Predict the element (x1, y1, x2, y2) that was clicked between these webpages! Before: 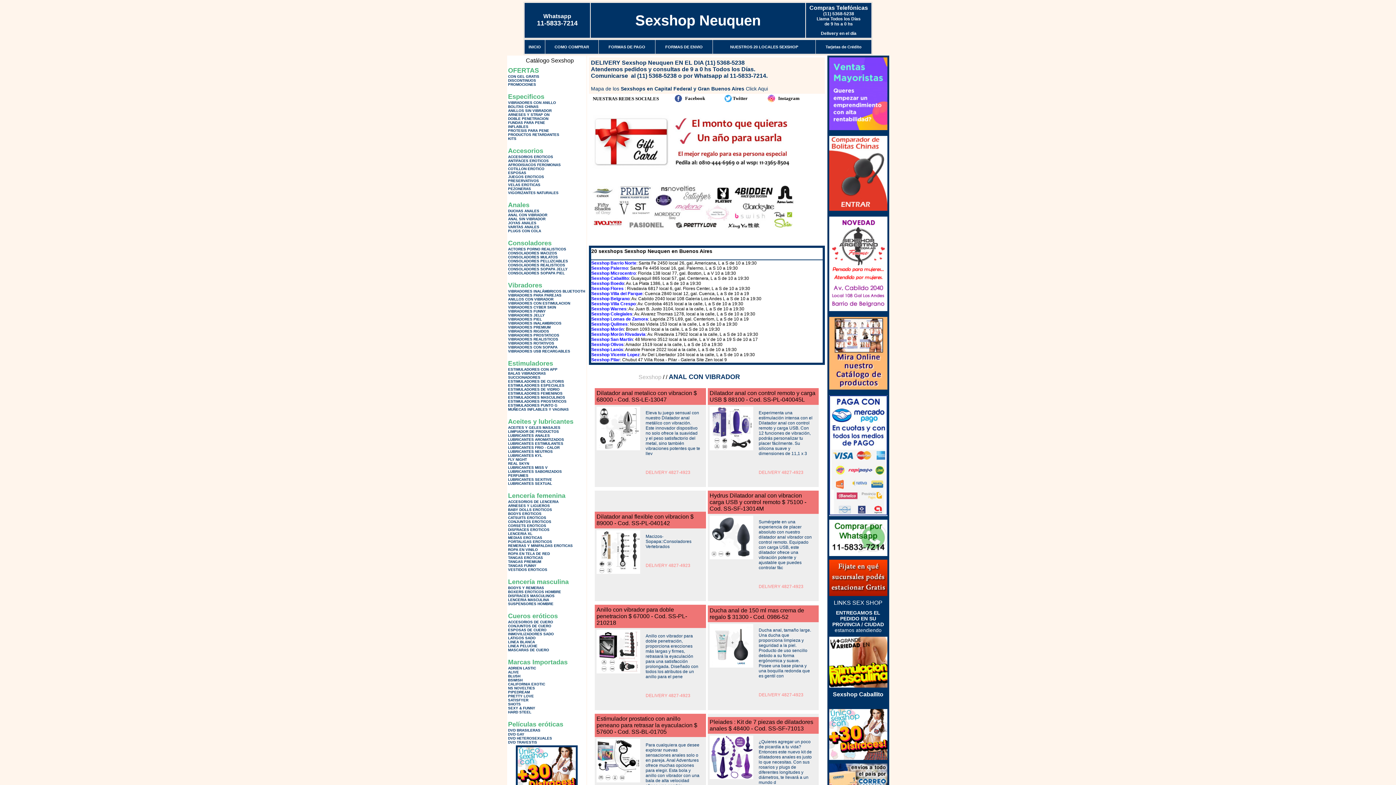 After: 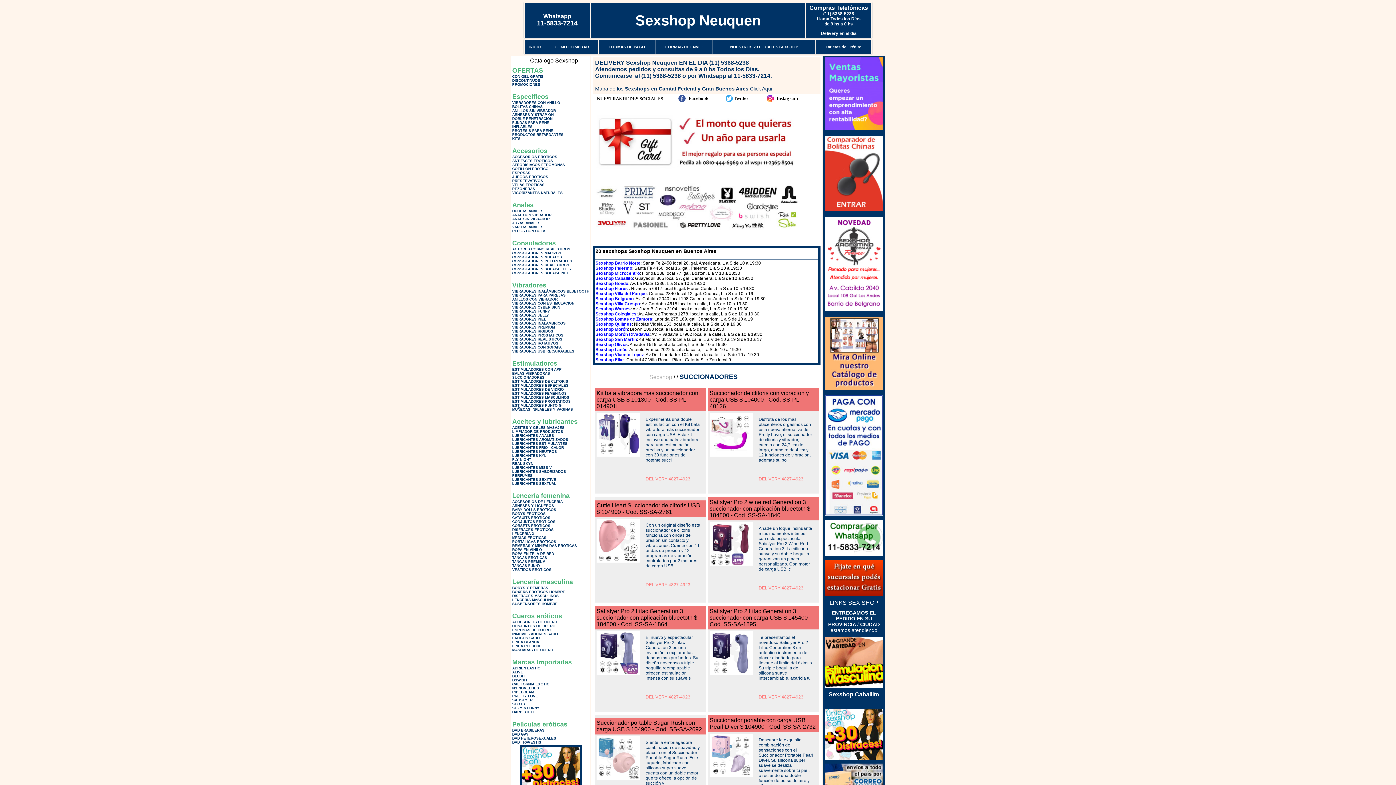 Action: label: SUCCIONADORES bbox: (508, 375, 540, 379)